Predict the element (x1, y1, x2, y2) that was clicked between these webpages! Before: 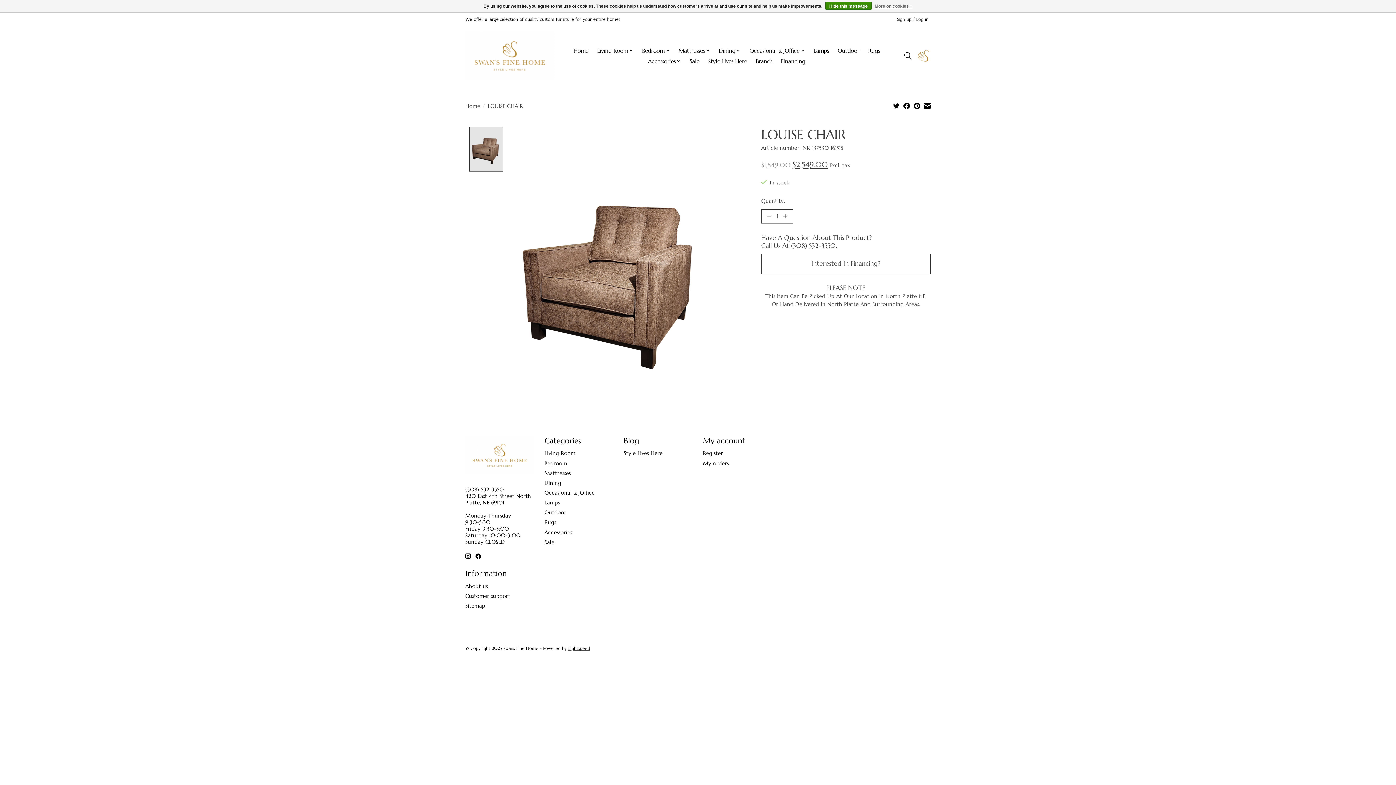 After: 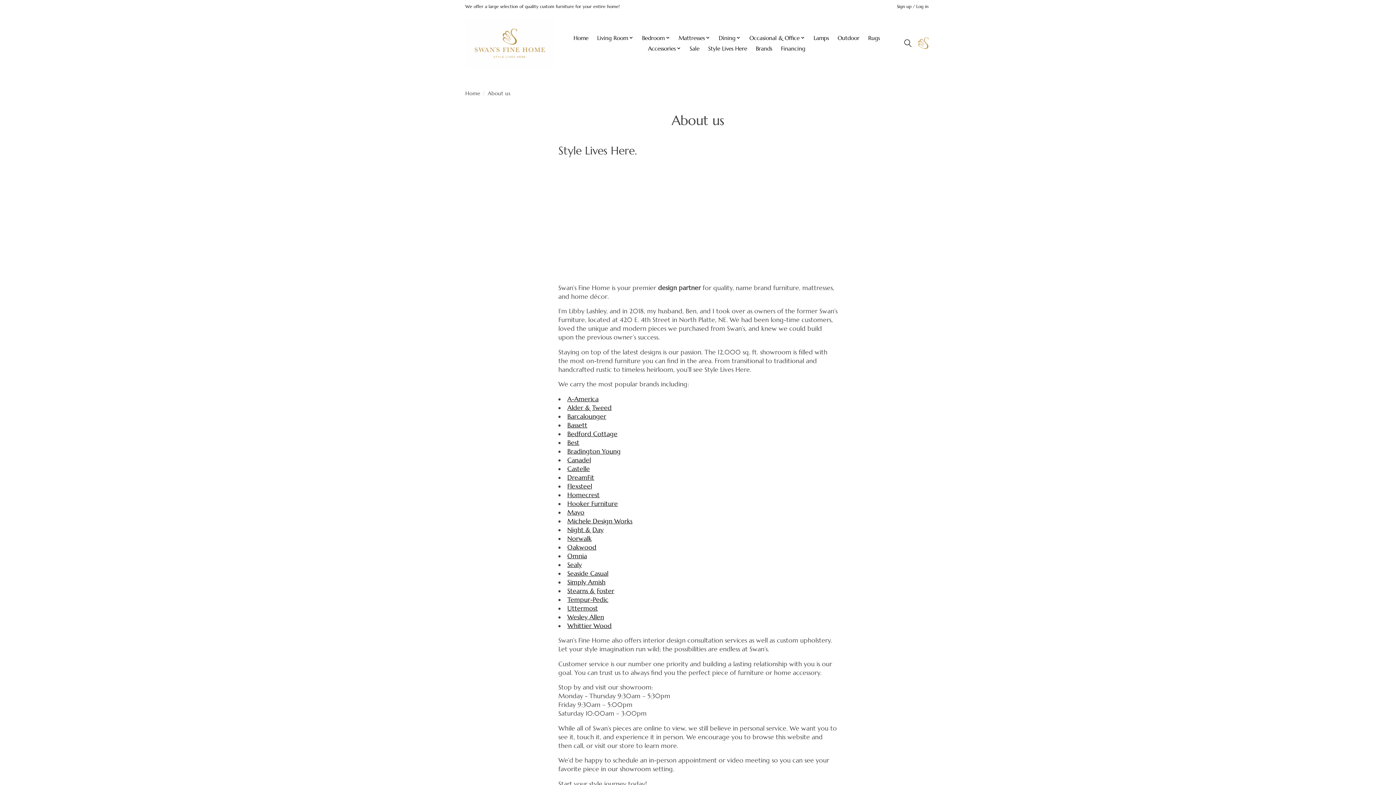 Action: bbox: (465, 583, 488, 589) label: About us